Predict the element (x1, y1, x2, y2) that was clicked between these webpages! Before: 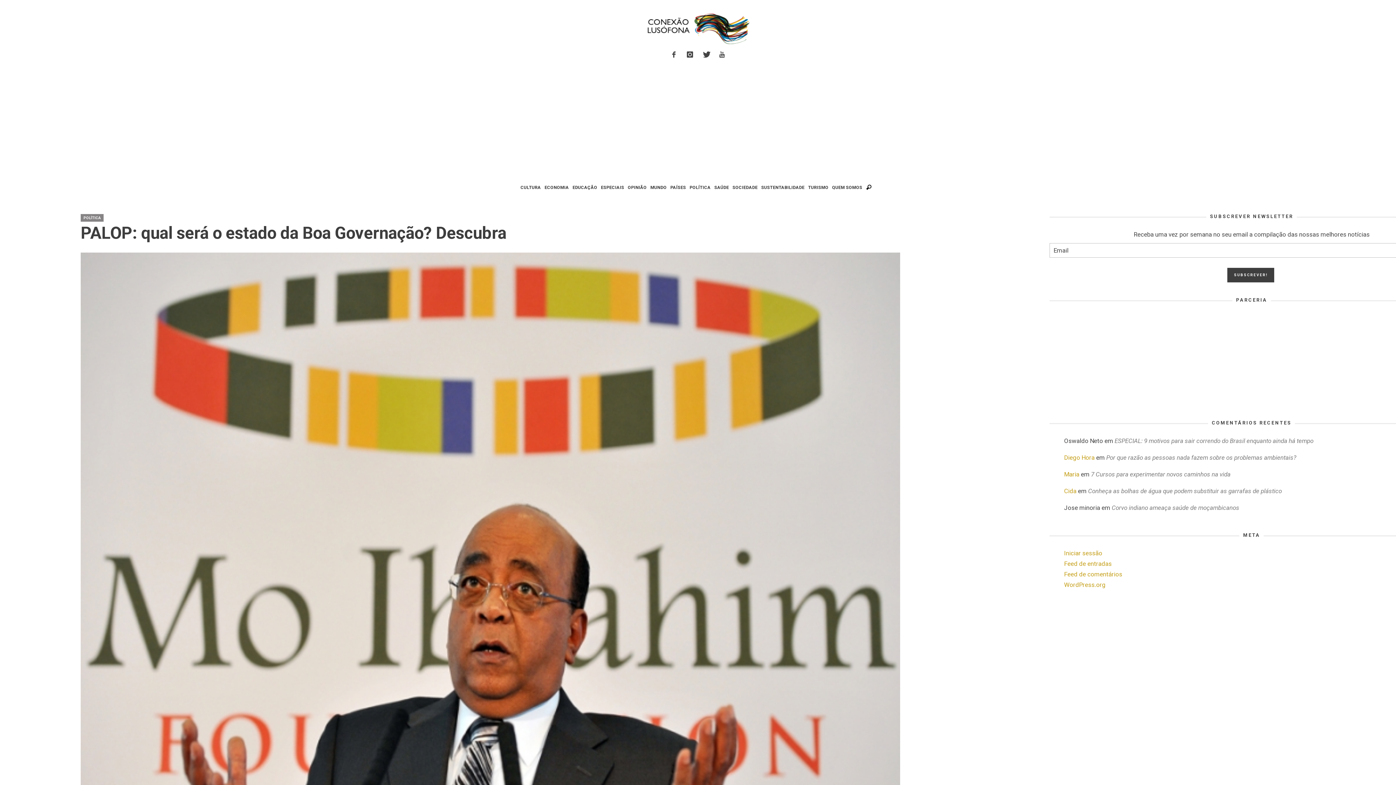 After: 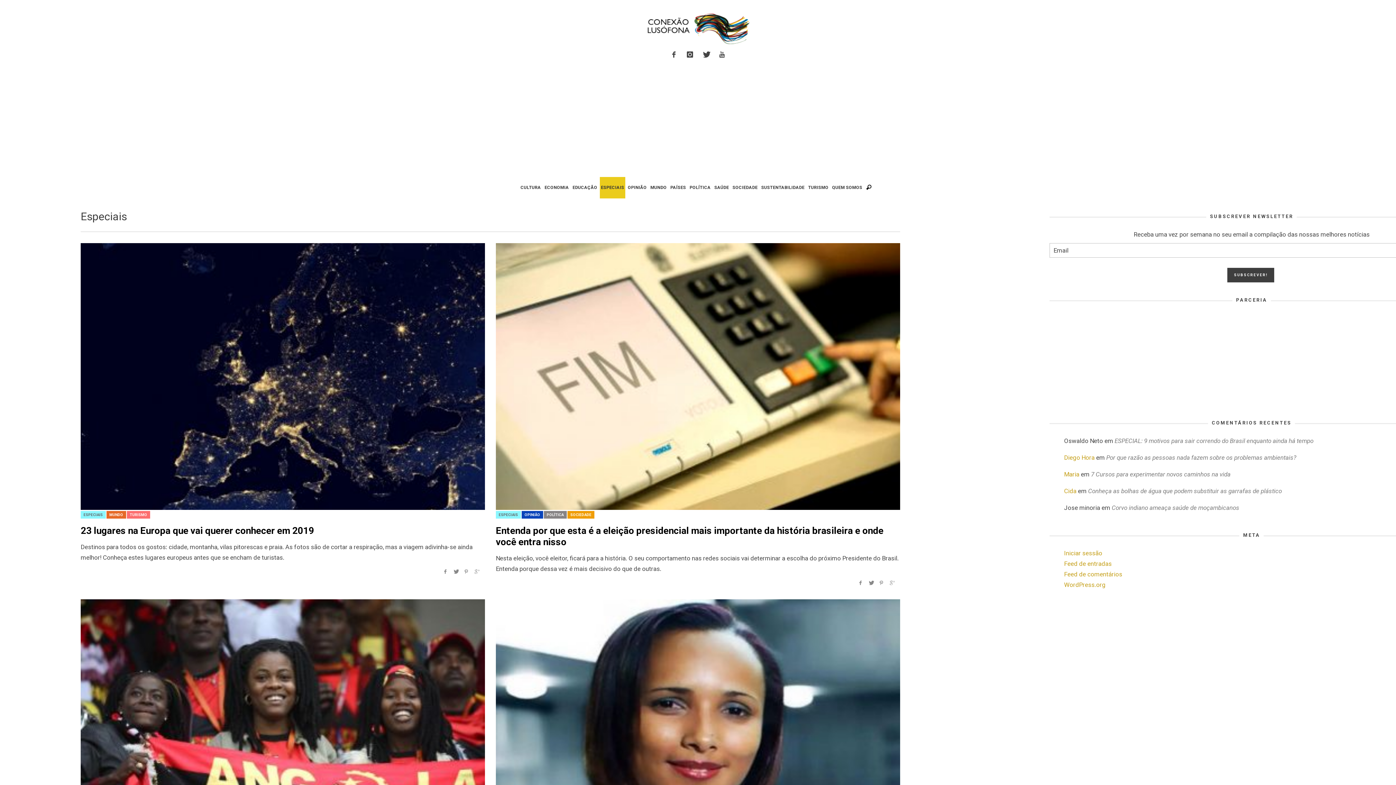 Action: bbox: (599, 177, 625, 198) label: ESPECIAIS